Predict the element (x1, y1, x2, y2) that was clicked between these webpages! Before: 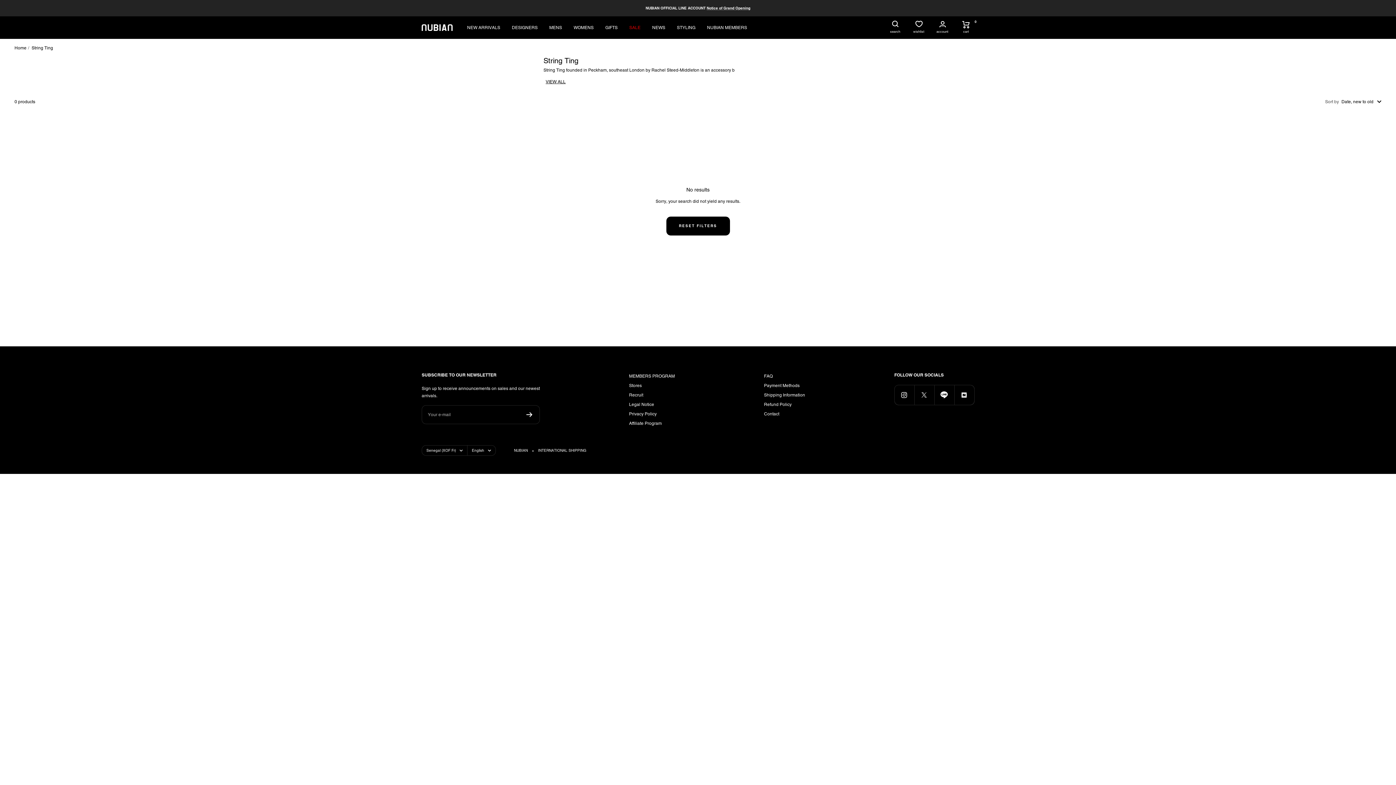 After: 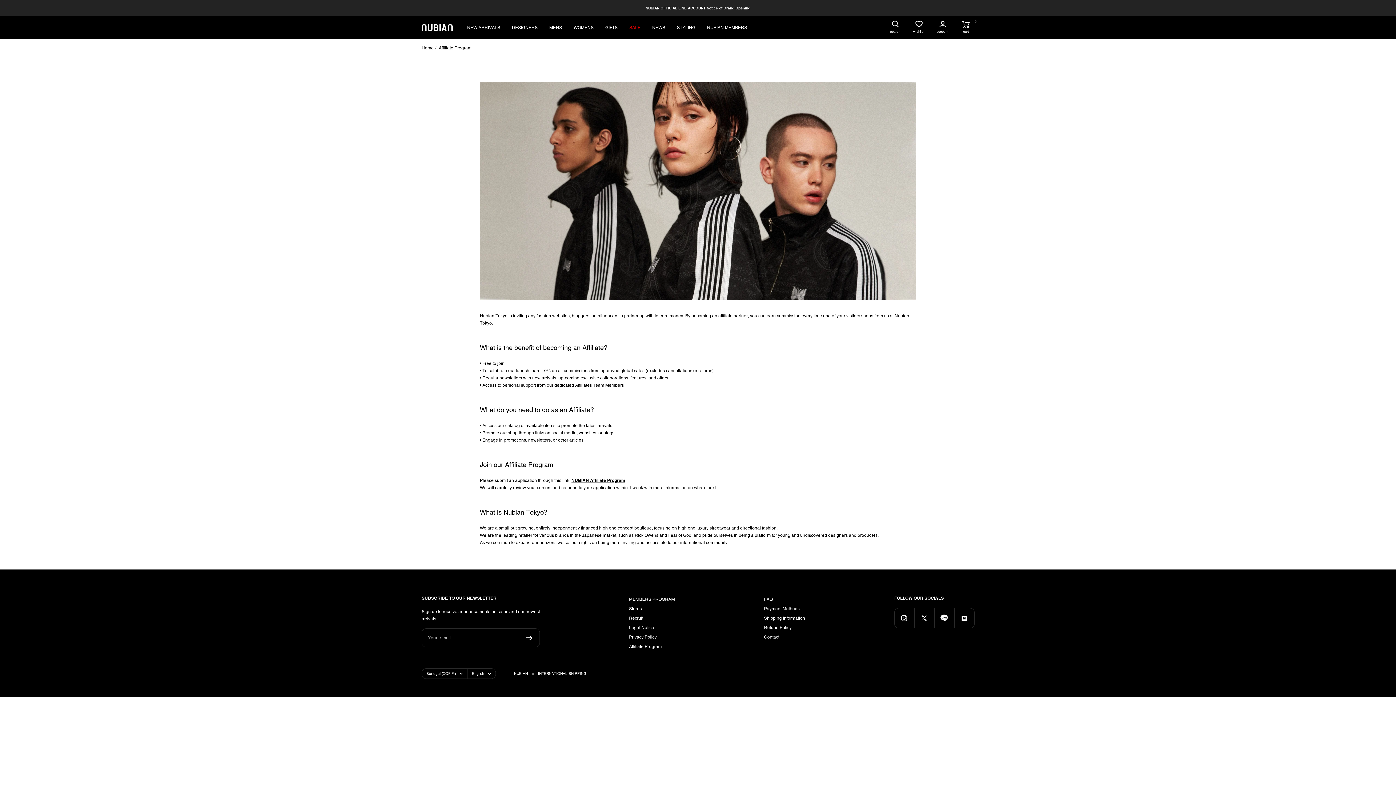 Action: label: Affiliate Program bbox: (629, 420, 661, 427)